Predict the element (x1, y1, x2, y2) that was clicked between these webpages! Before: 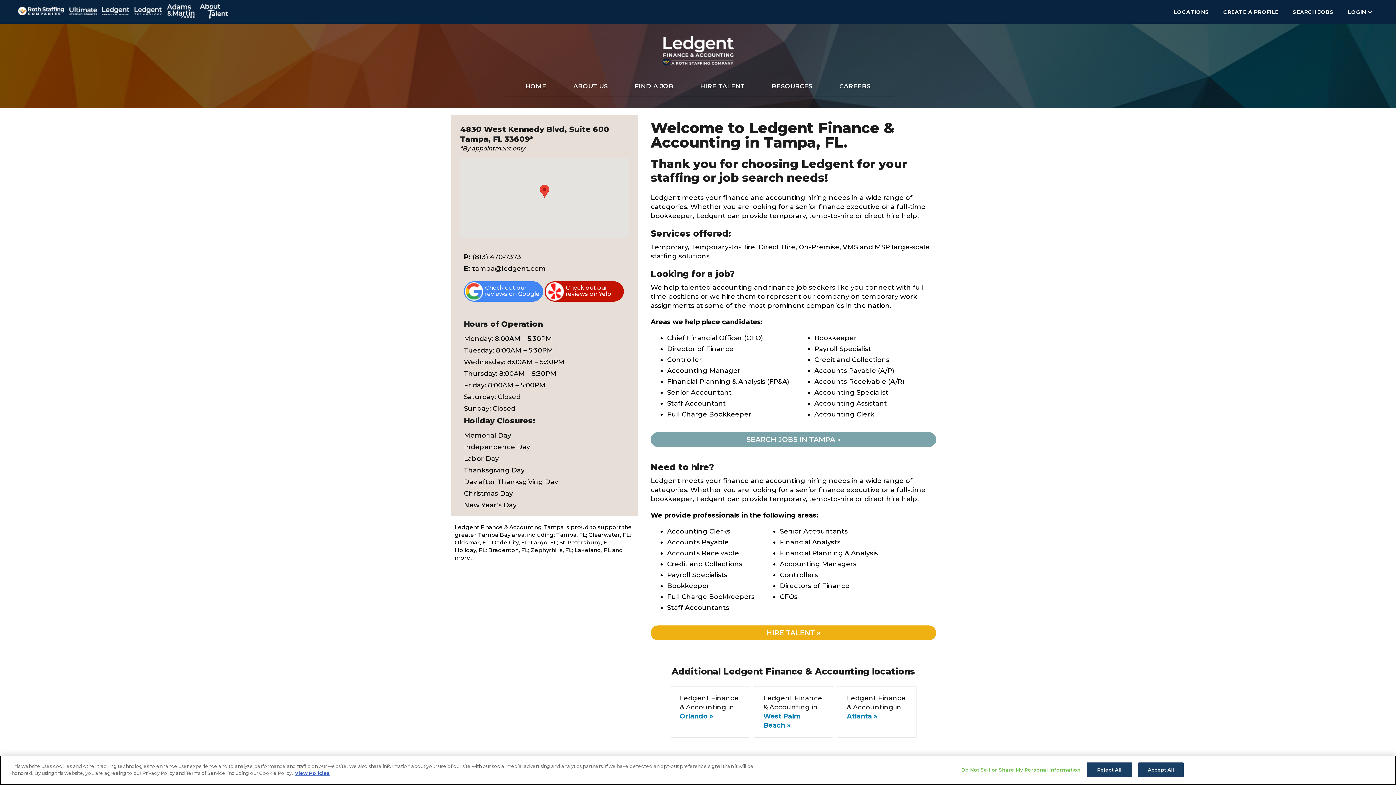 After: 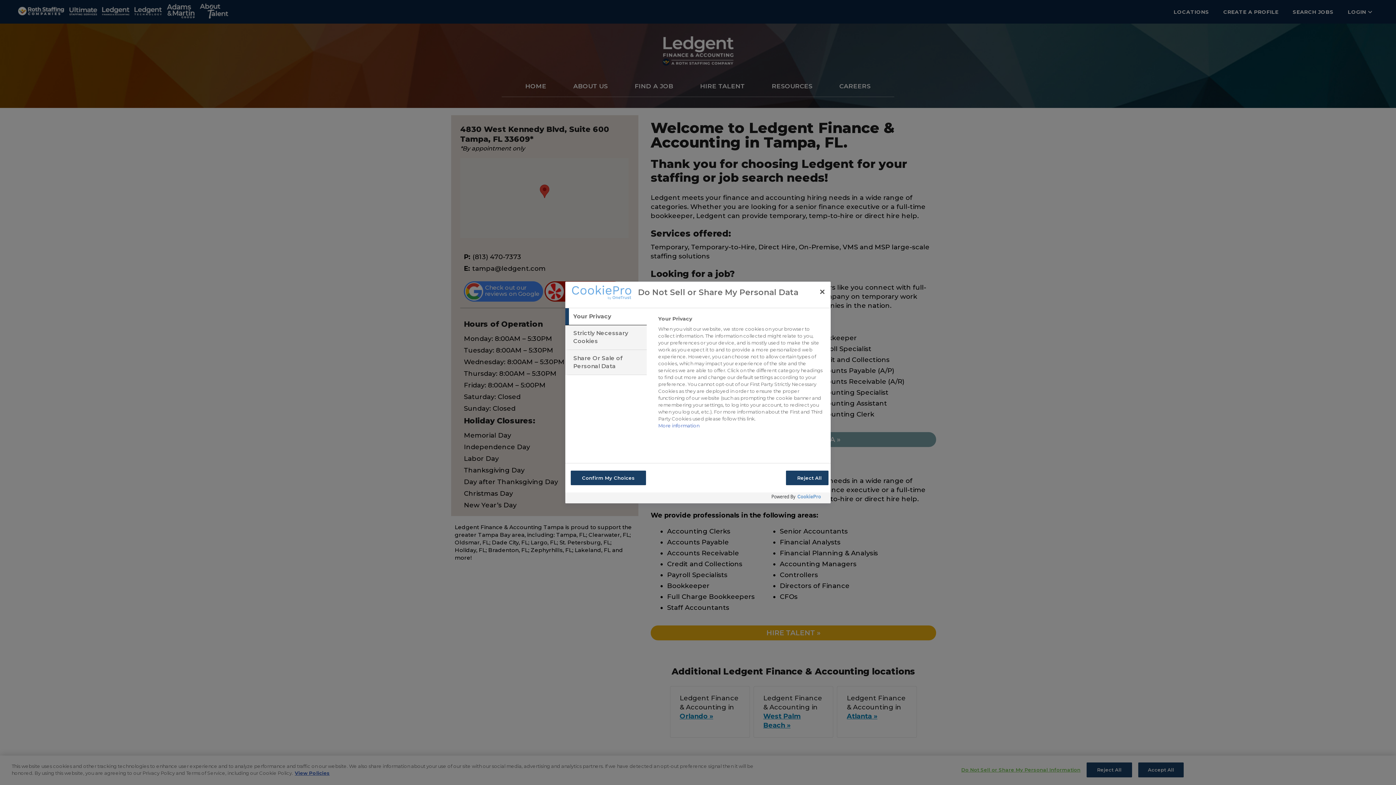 Action: label: Do Not Sell or Share My Personal Information bbox: (961, 763, 1080, 777)